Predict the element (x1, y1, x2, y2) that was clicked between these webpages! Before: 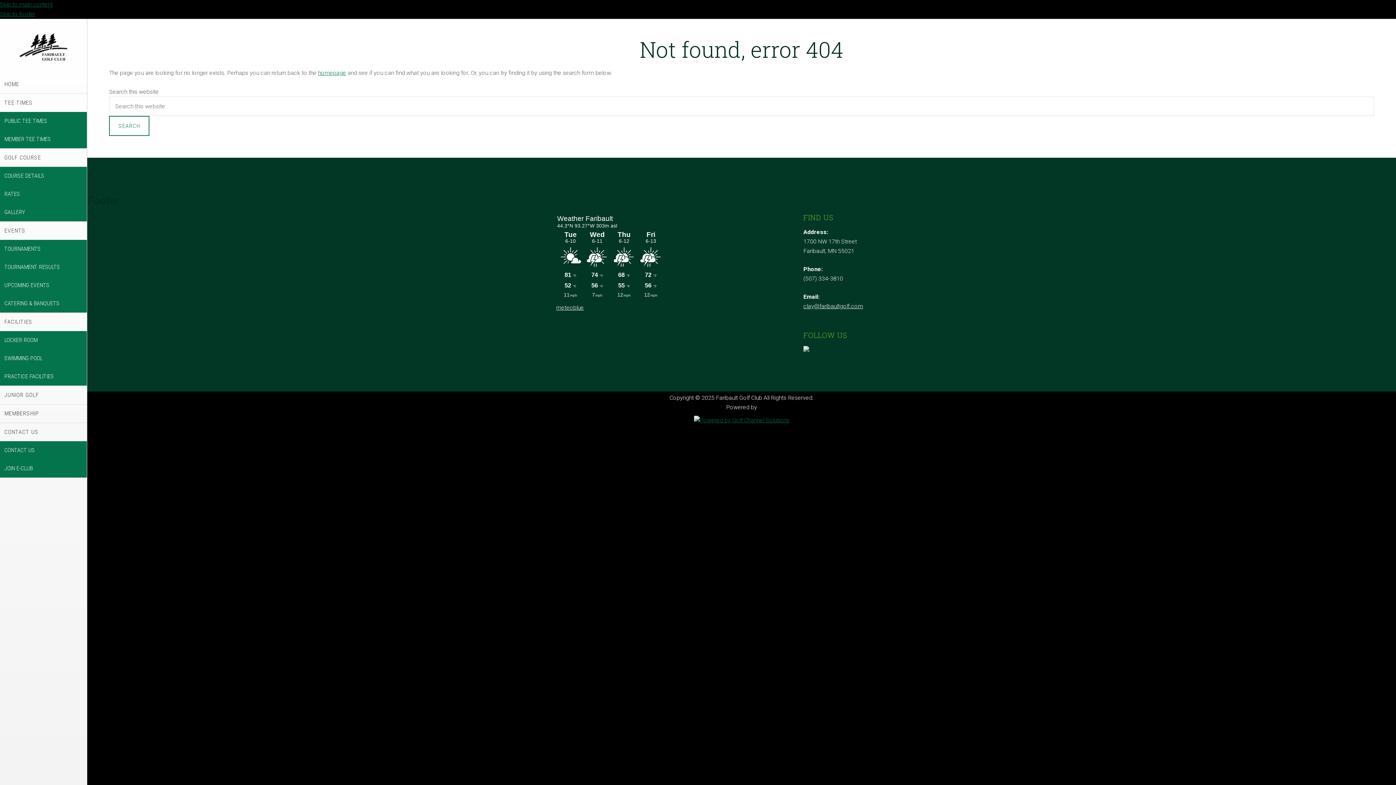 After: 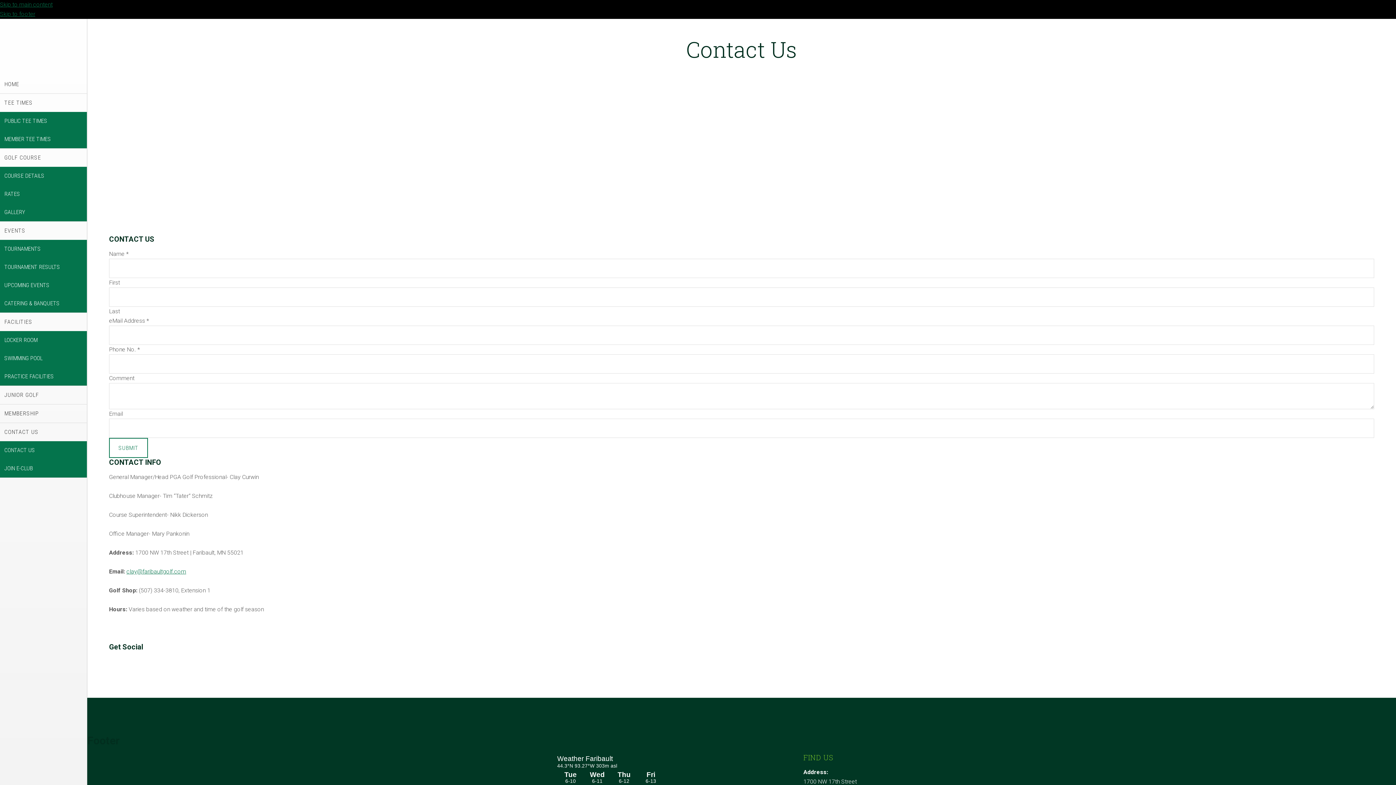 Action: bbox: (0, 441, 86, 459) label: CONTACT US